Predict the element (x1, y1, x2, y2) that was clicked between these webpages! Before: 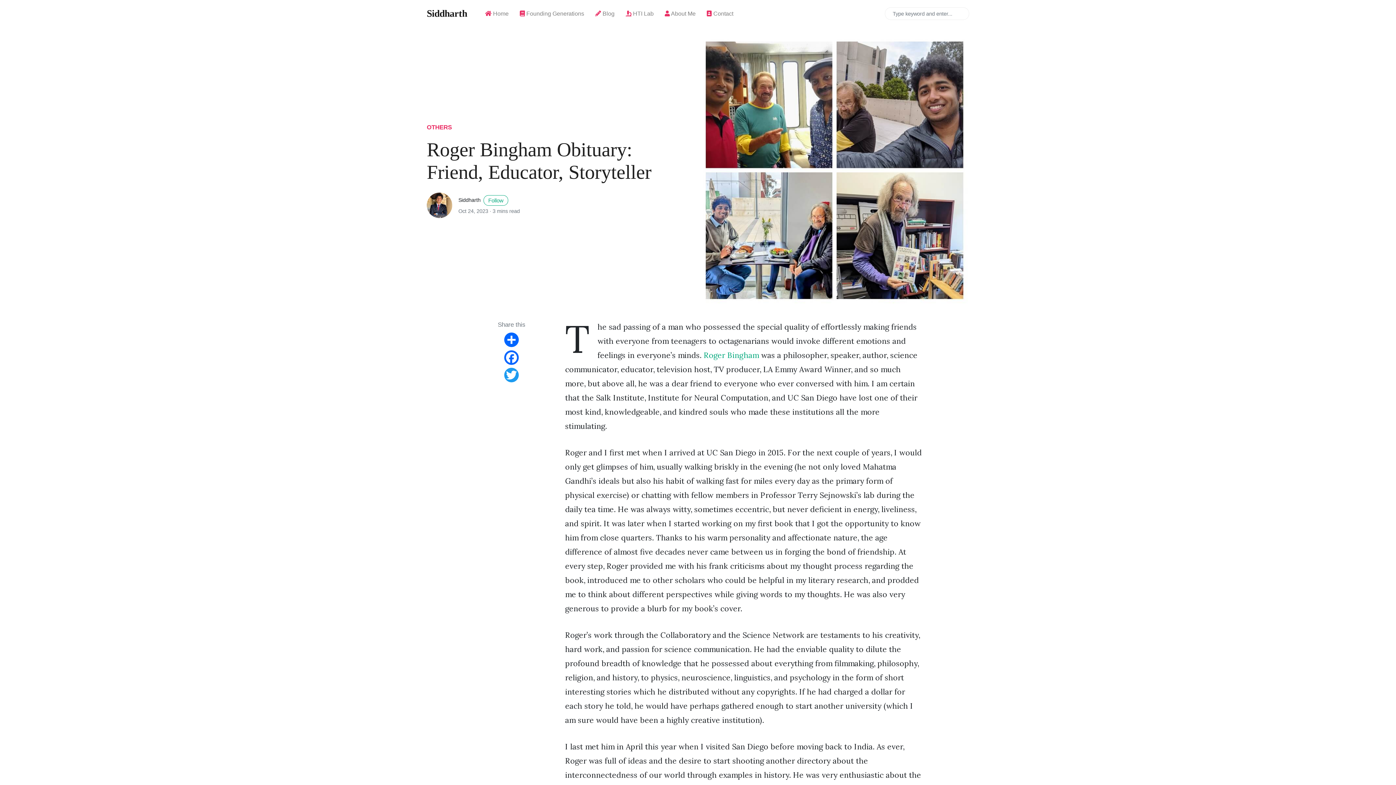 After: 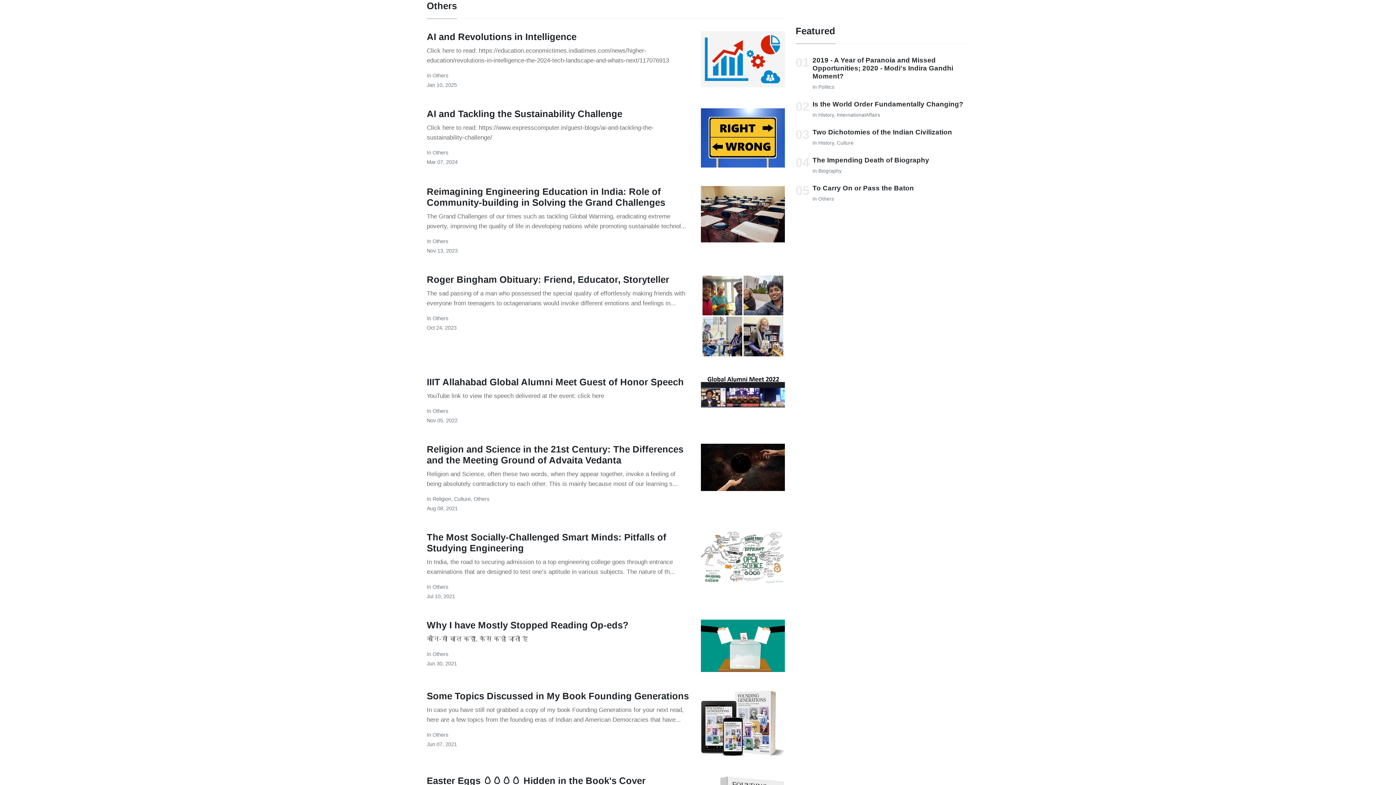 Action: label: OTHERS bbox: (426, 123, 452, 130)